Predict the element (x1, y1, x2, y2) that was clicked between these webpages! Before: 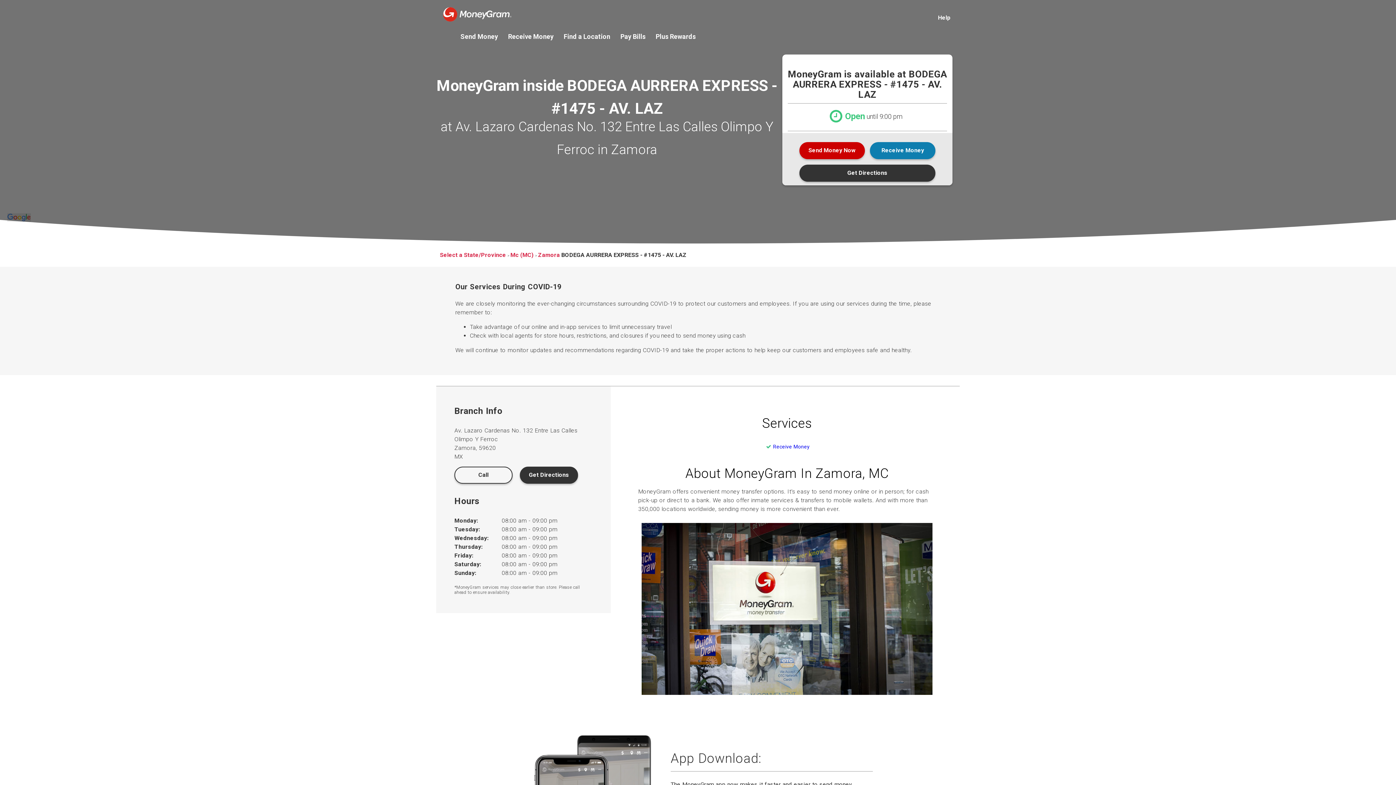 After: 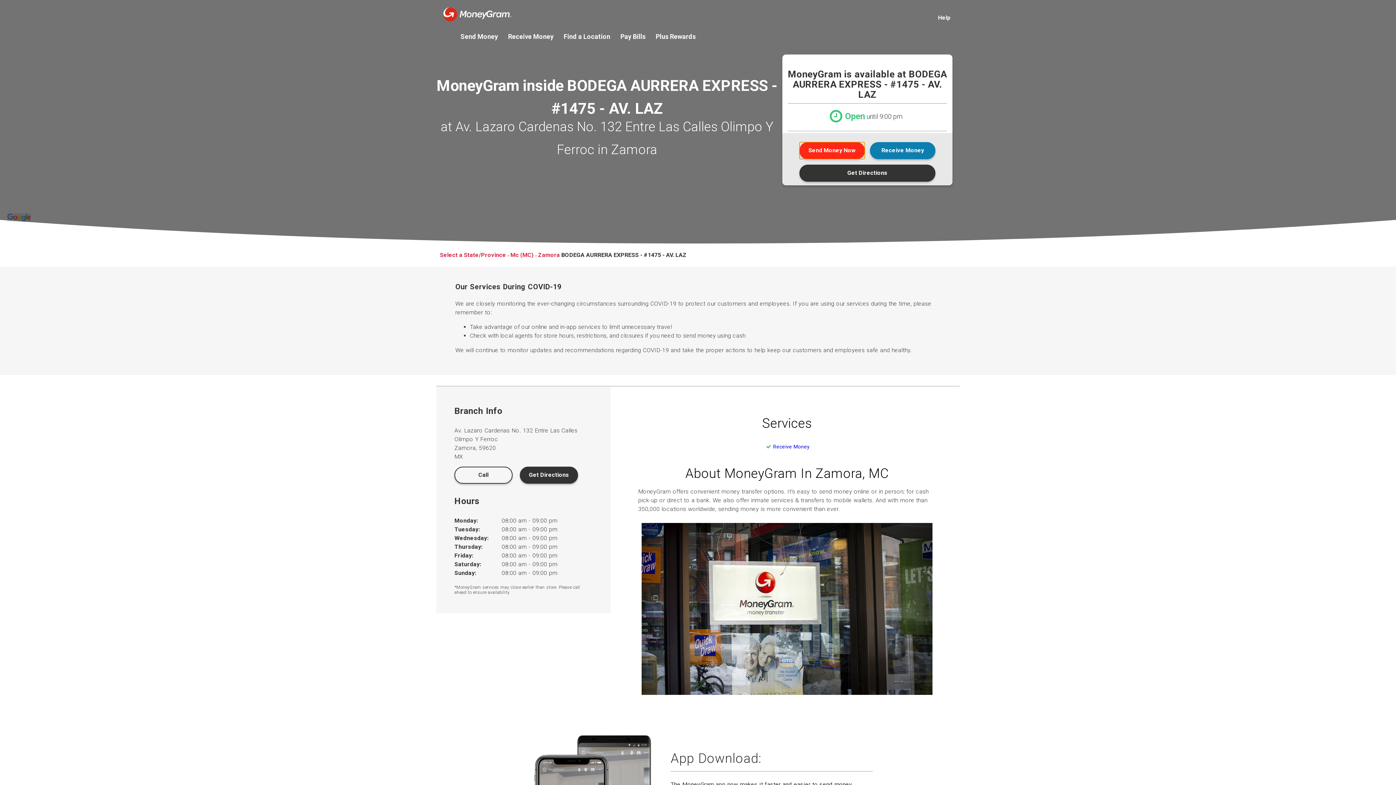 Action: bbox: (799, 142, 865, 159) label: Send Money Now